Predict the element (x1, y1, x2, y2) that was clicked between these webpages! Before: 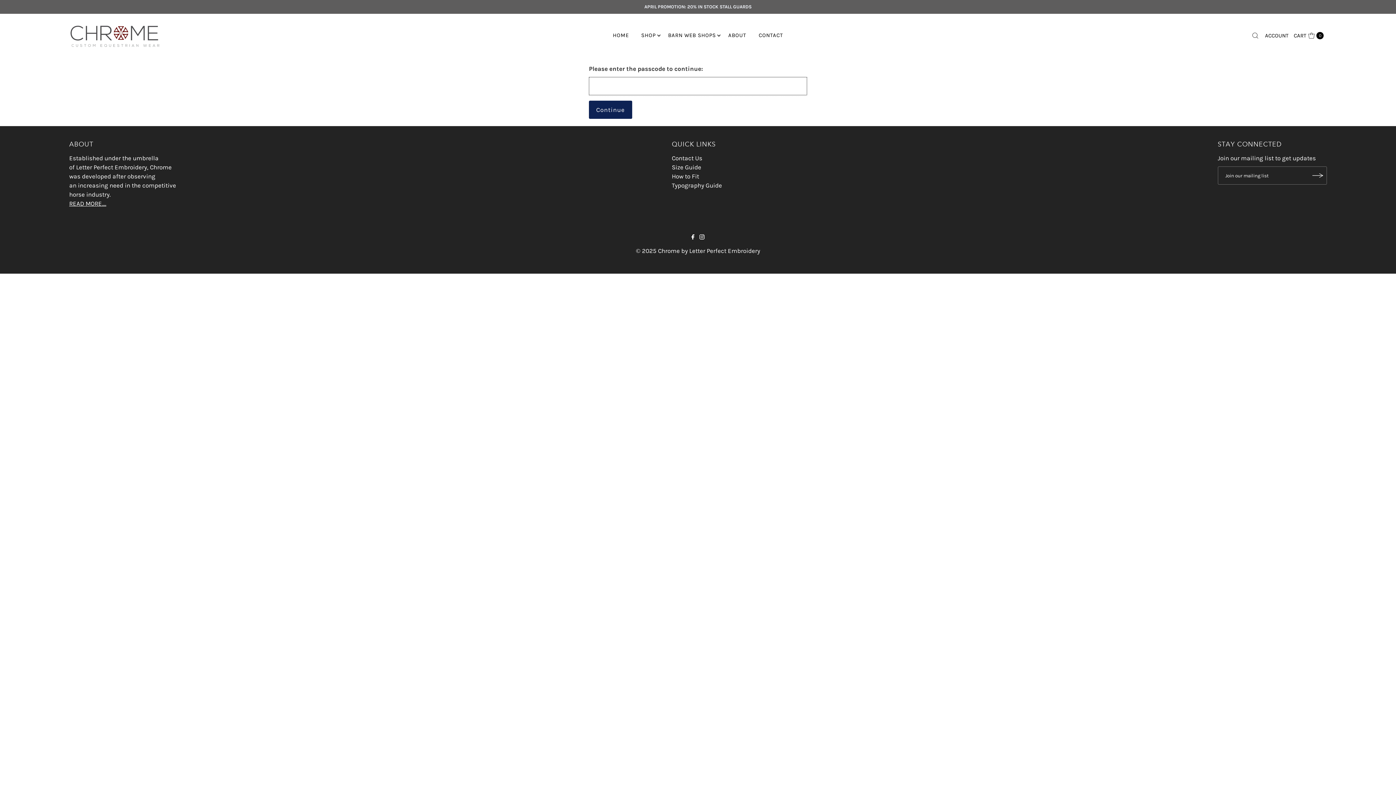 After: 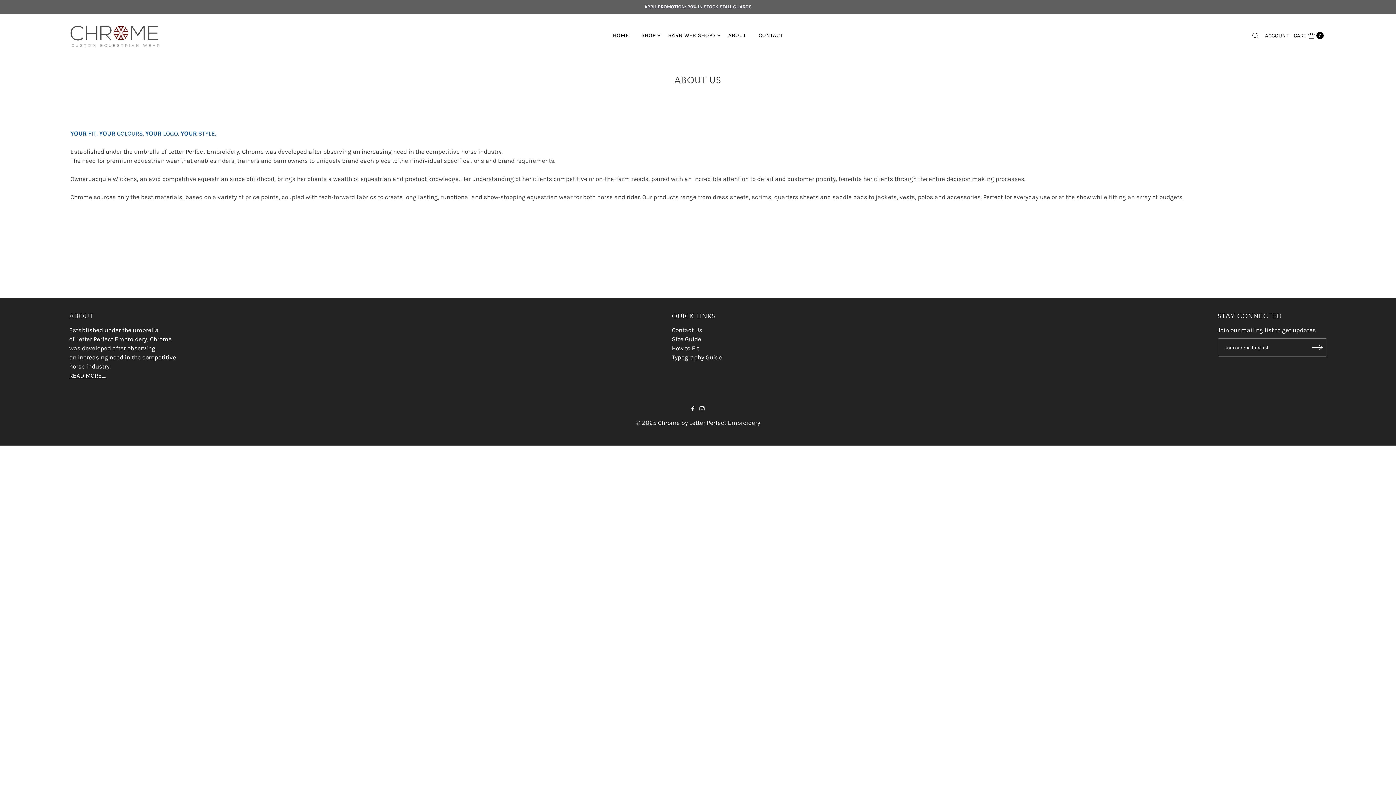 Action: label: READ MORE.... bbox: (69, 200, 106, 207)